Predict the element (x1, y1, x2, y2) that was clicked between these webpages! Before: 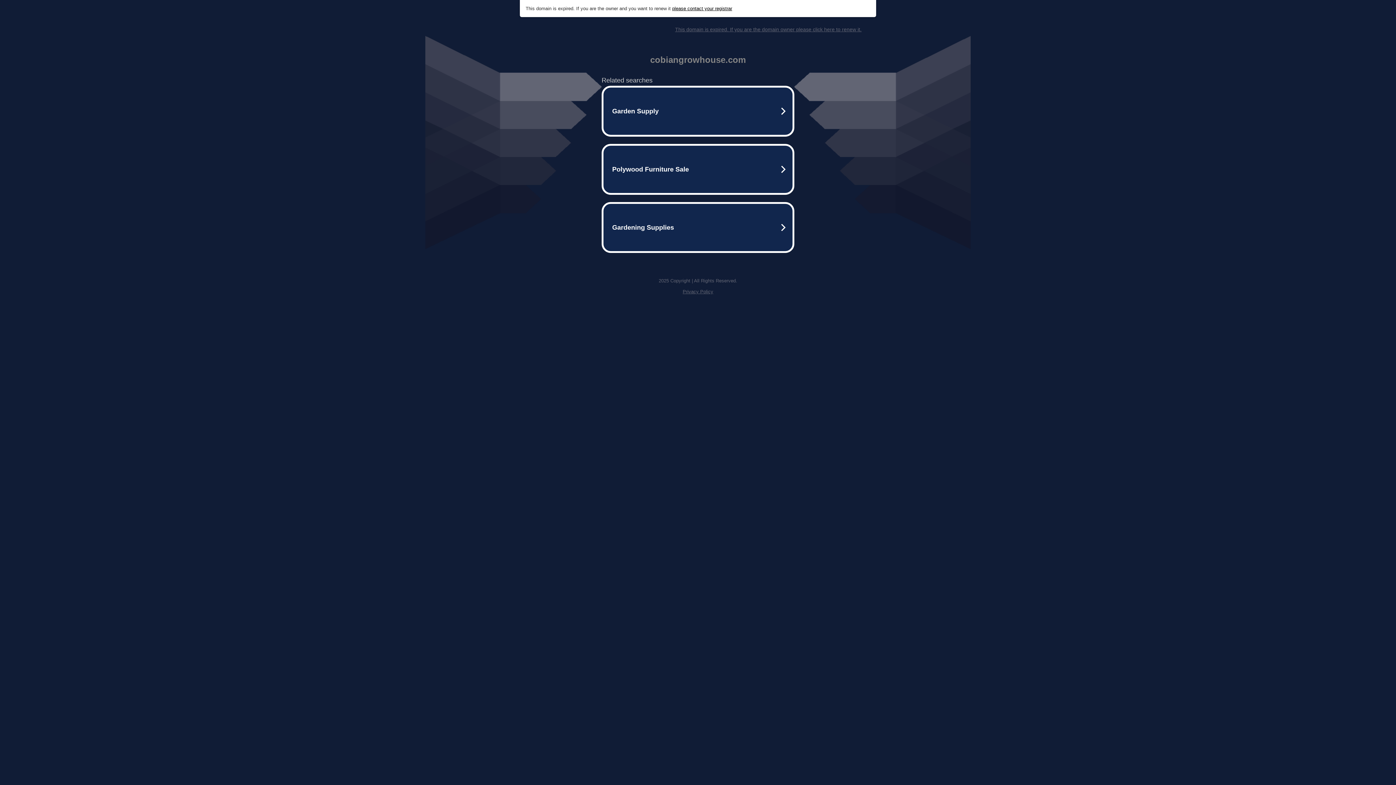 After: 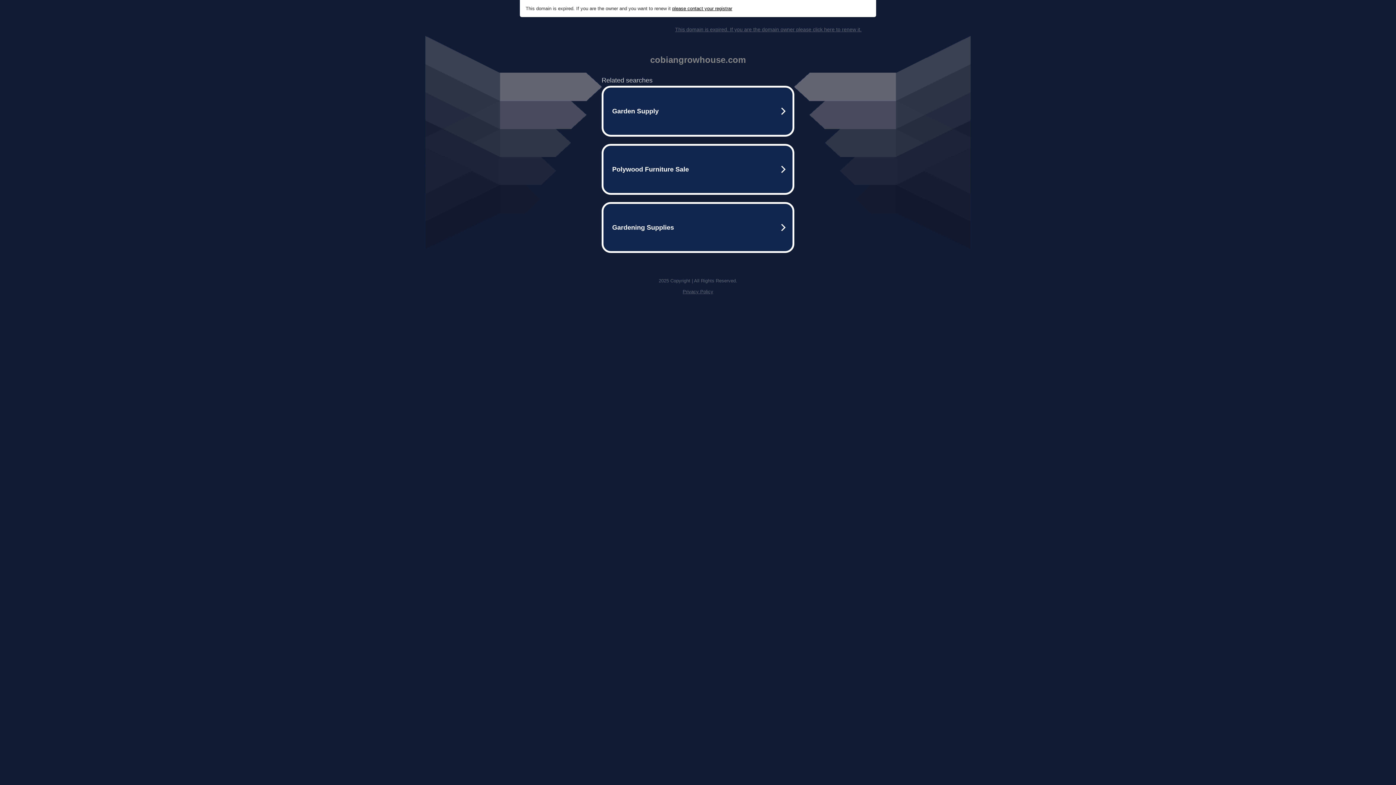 Action: label: This domain is expired. If you are the domain owner please click here to renew it. bbox: (675, 26, 861, 32)